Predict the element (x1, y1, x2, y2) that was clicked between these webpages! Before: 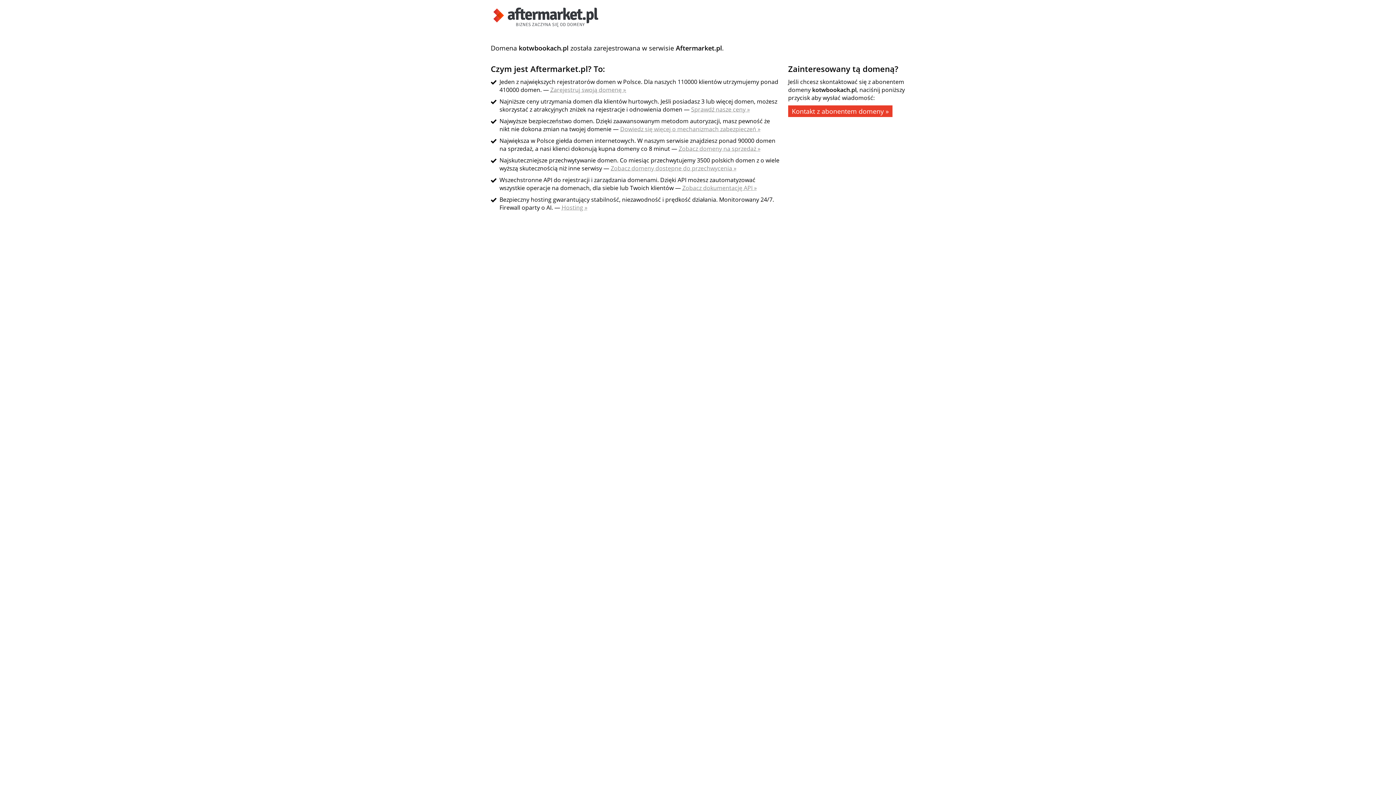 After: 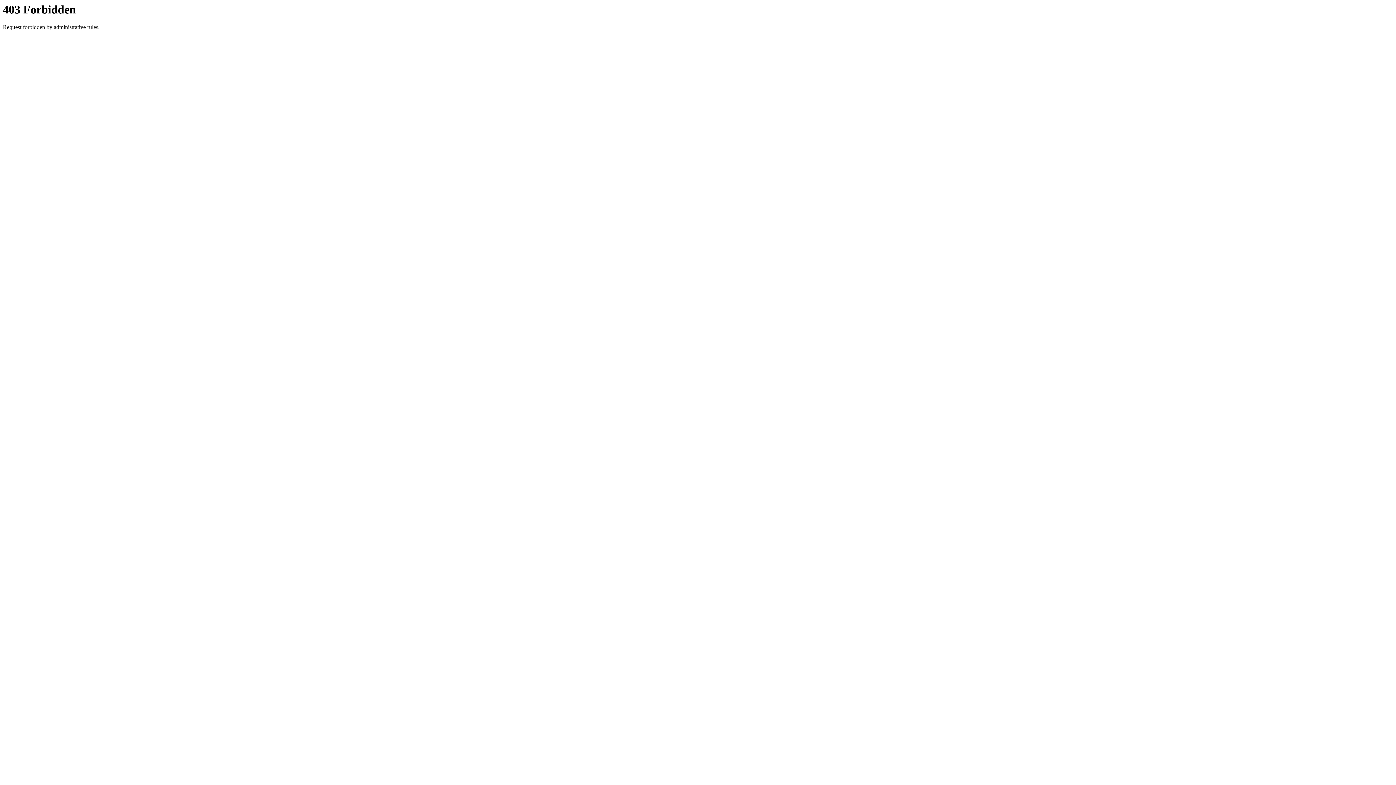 Action: label: Kontakt z abonentem domeny » bbox: (788, 105, 892, 117)